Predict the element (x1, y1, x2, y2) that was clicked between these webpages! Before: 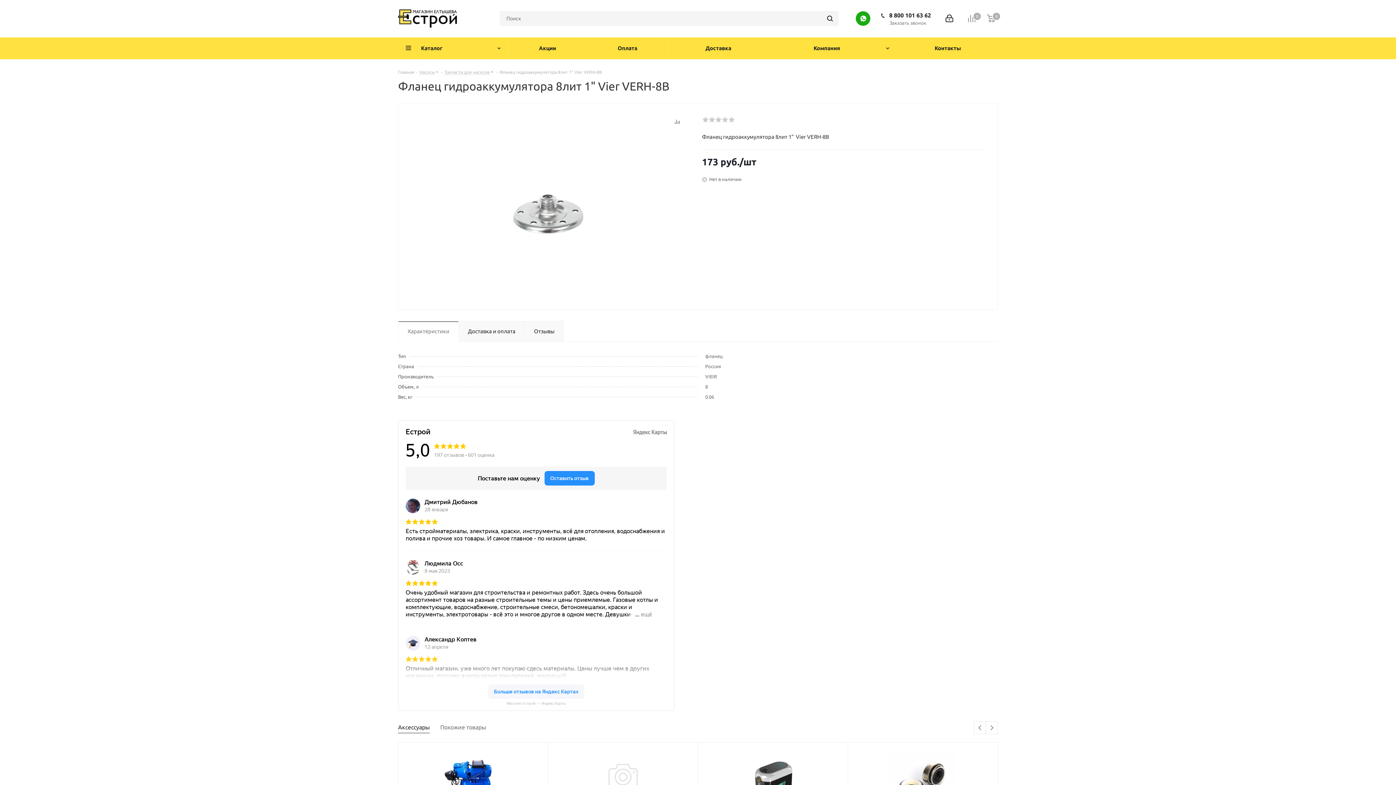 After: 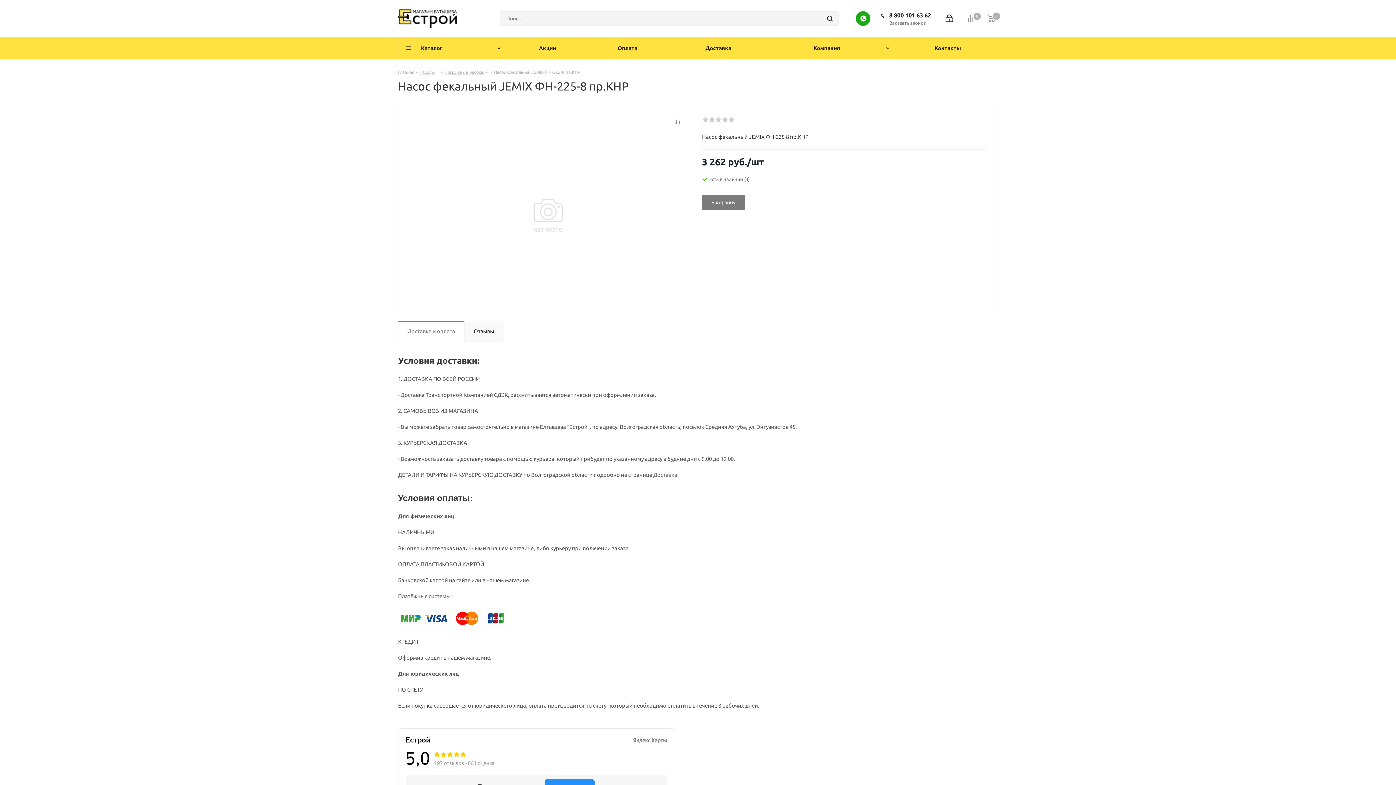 Action: bbox: (555, 750, 690, 812)